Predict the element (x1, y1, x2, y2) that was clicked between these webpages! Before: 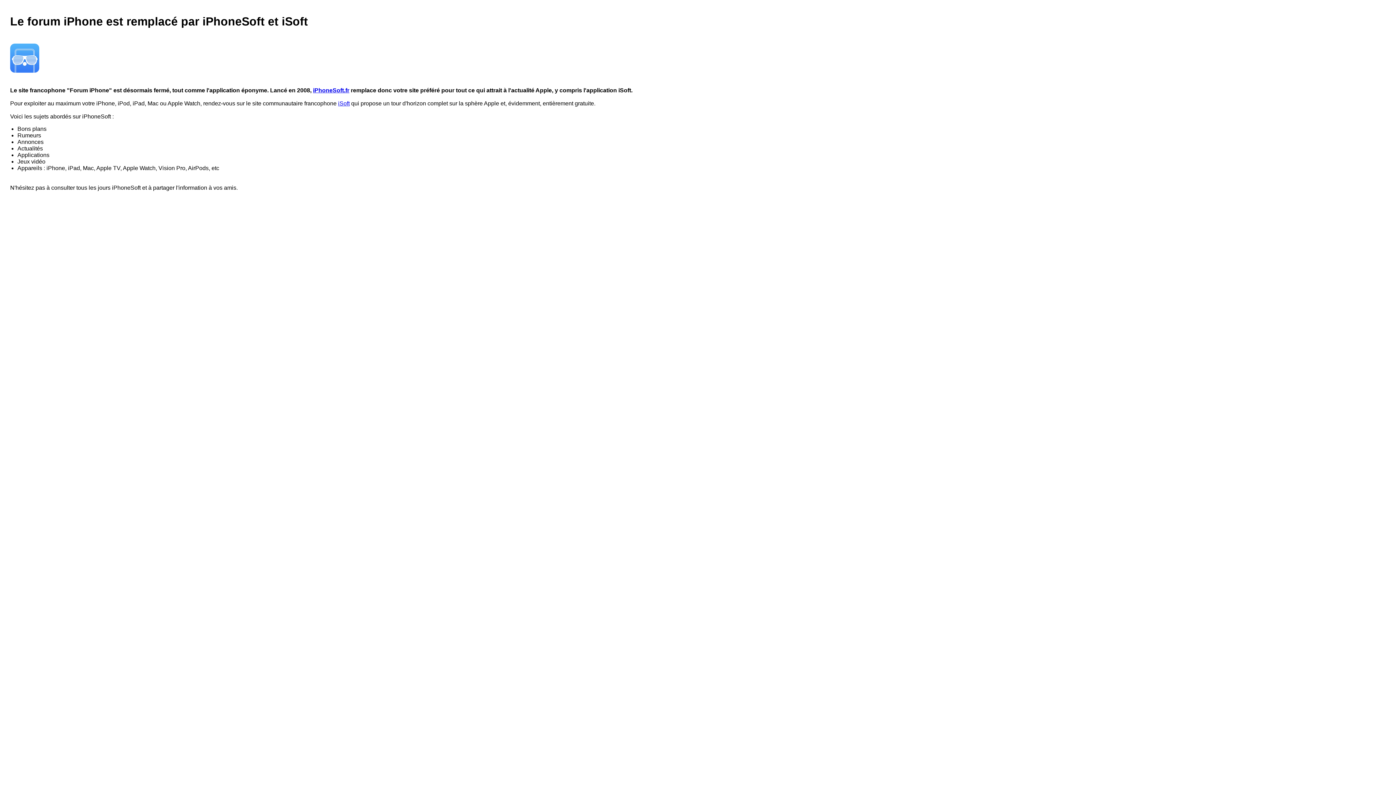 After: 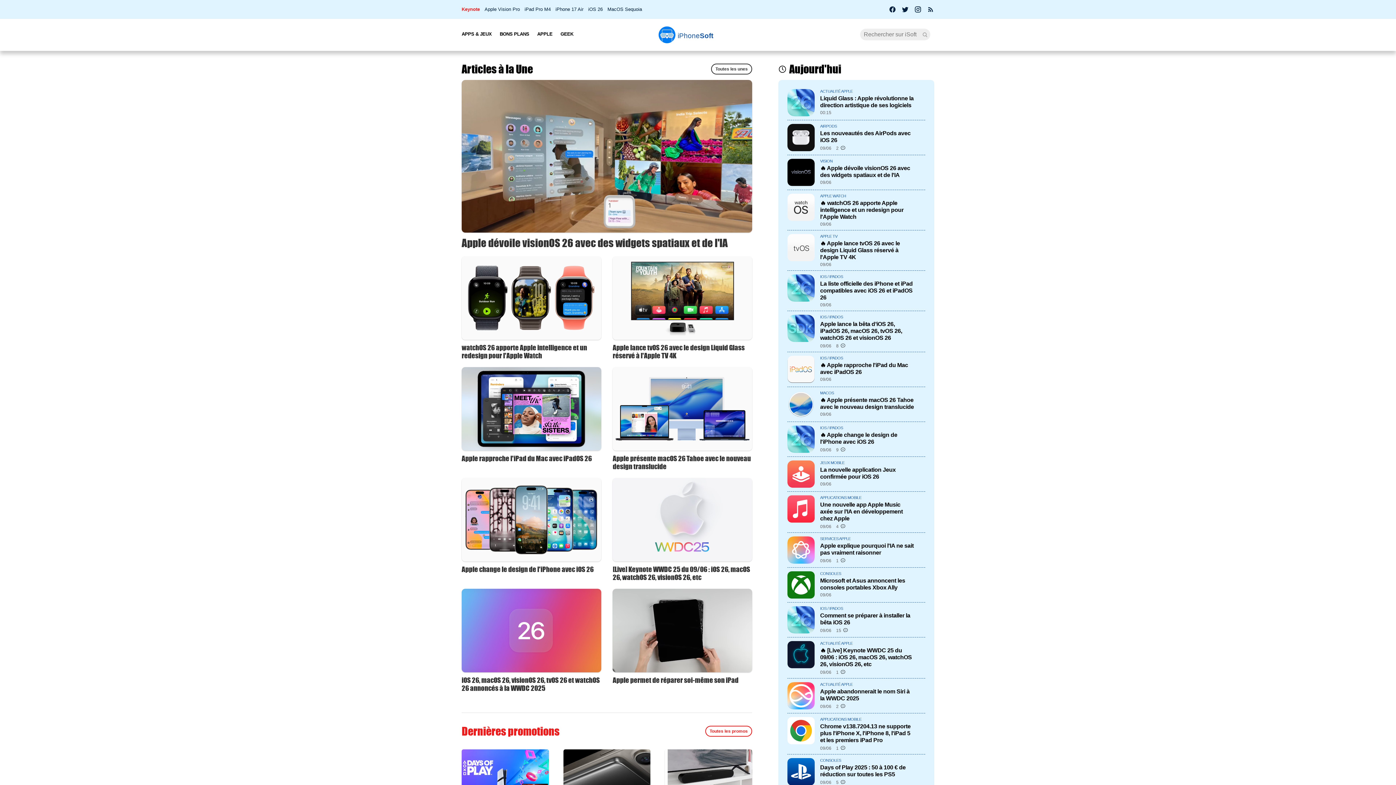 Action: label: iSoft bbox: (338, 100, 349, 106)